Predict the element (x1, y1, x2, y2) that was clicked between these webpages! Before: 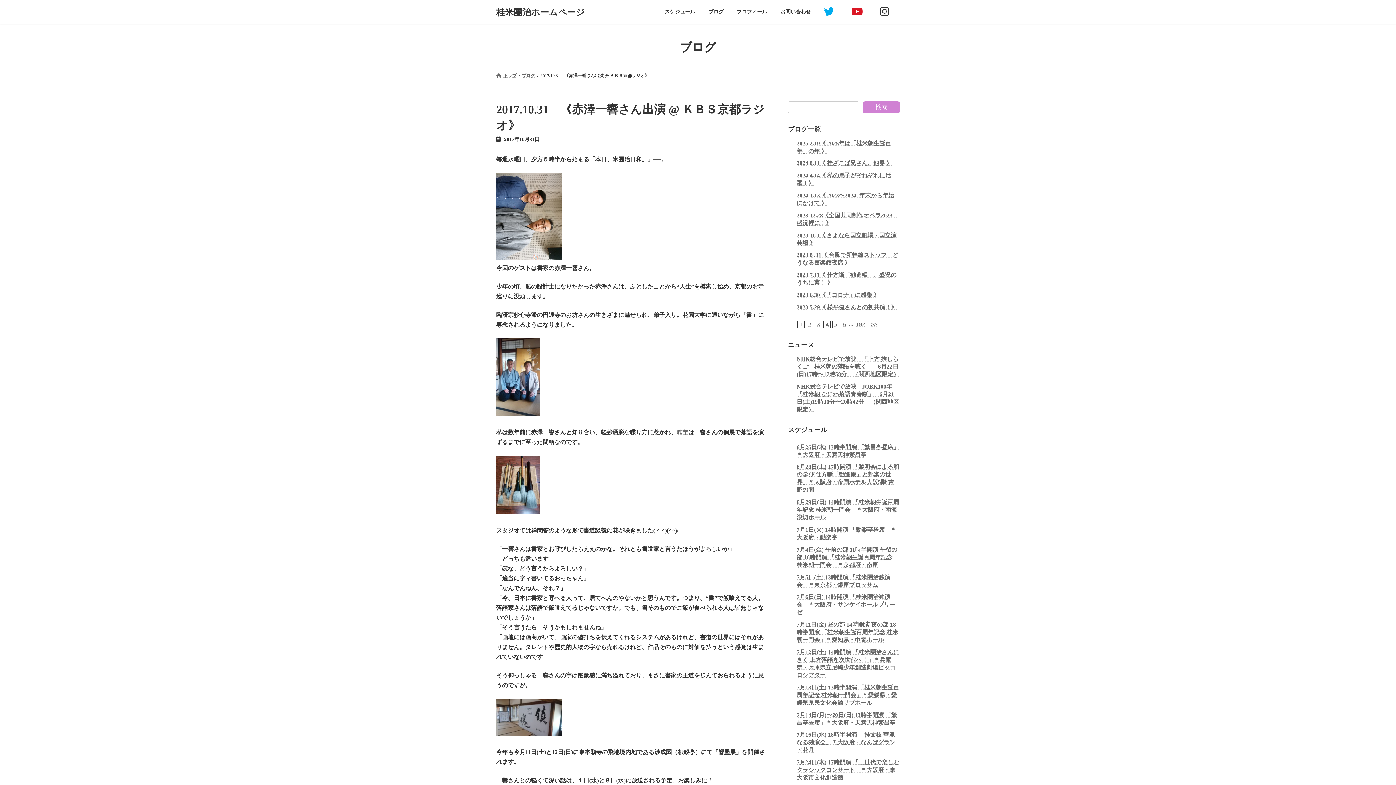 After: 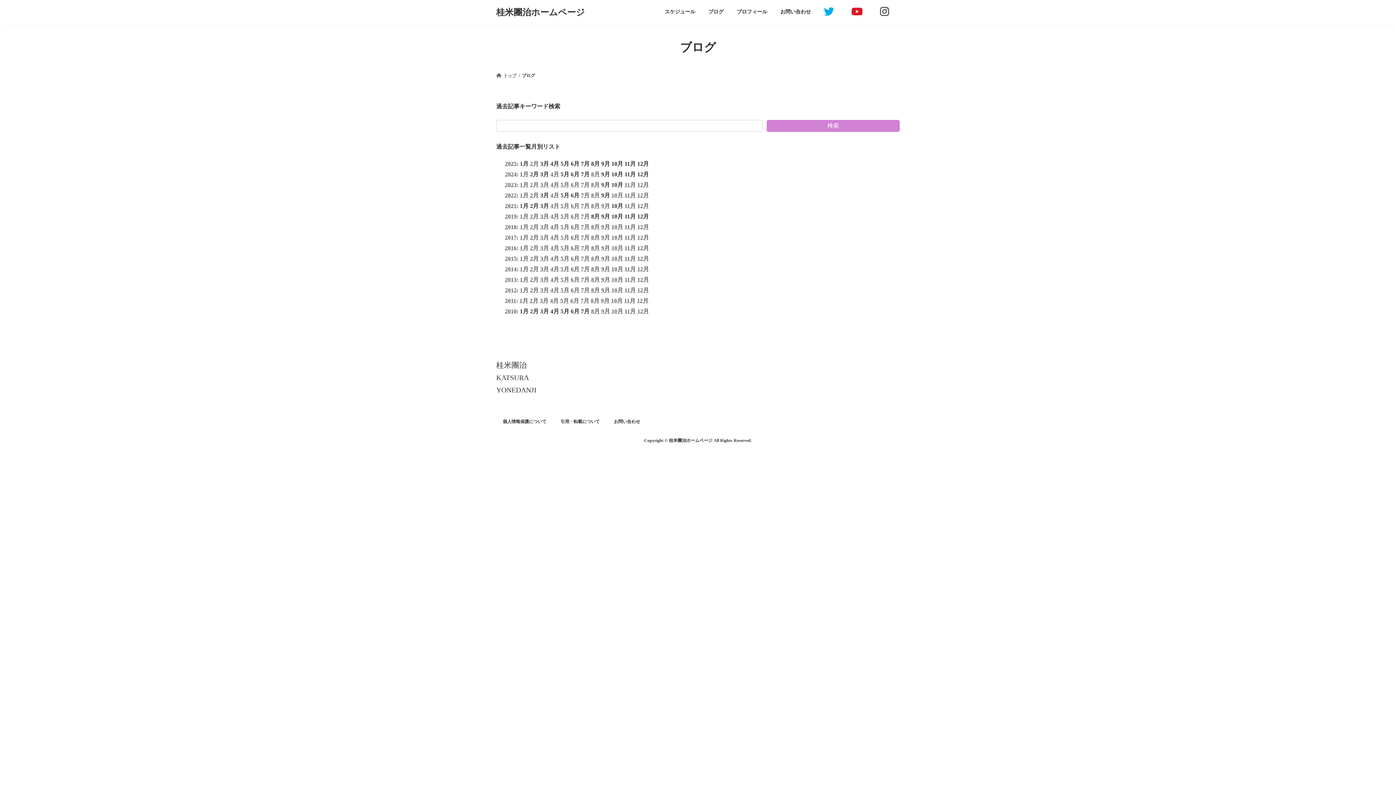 Action: label: ブログ bbox: (701, 1, 730, 22)